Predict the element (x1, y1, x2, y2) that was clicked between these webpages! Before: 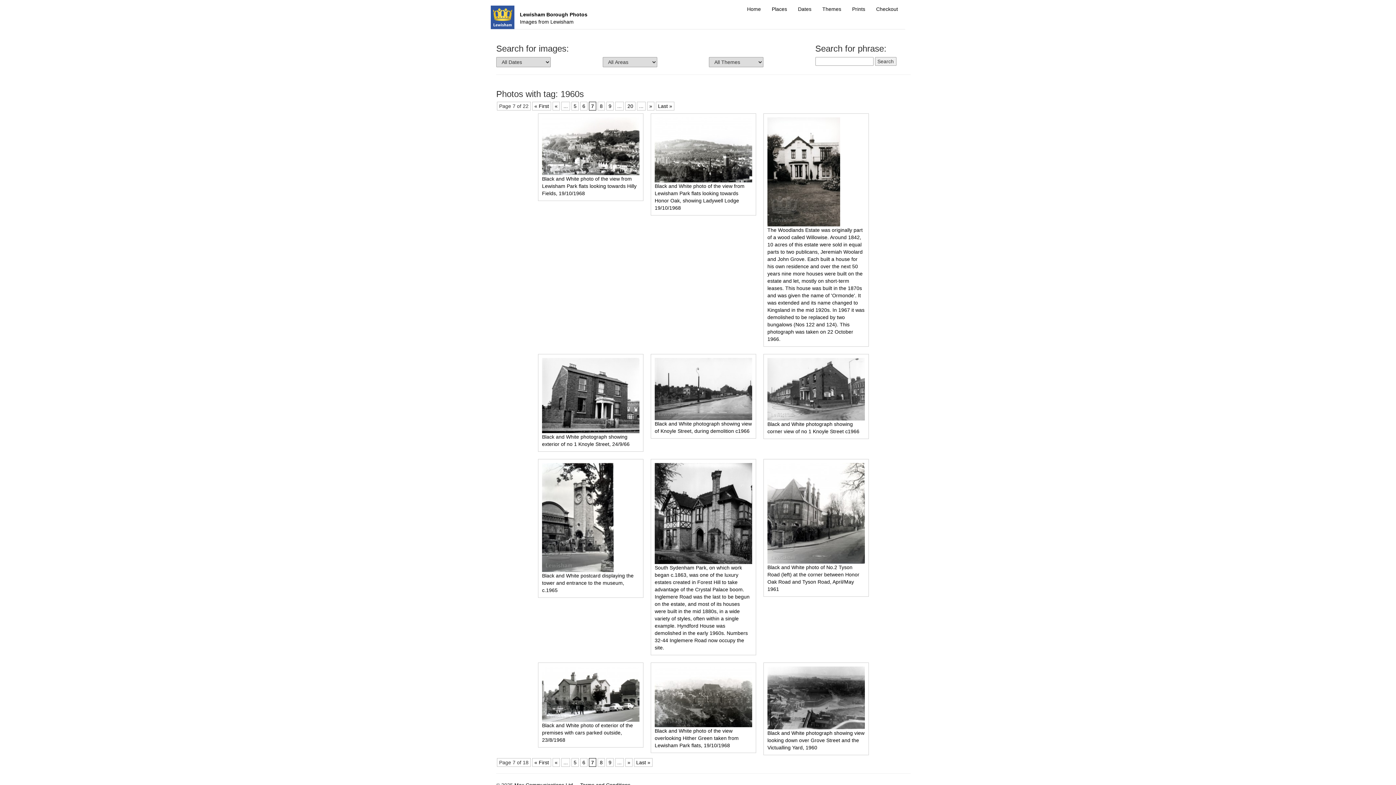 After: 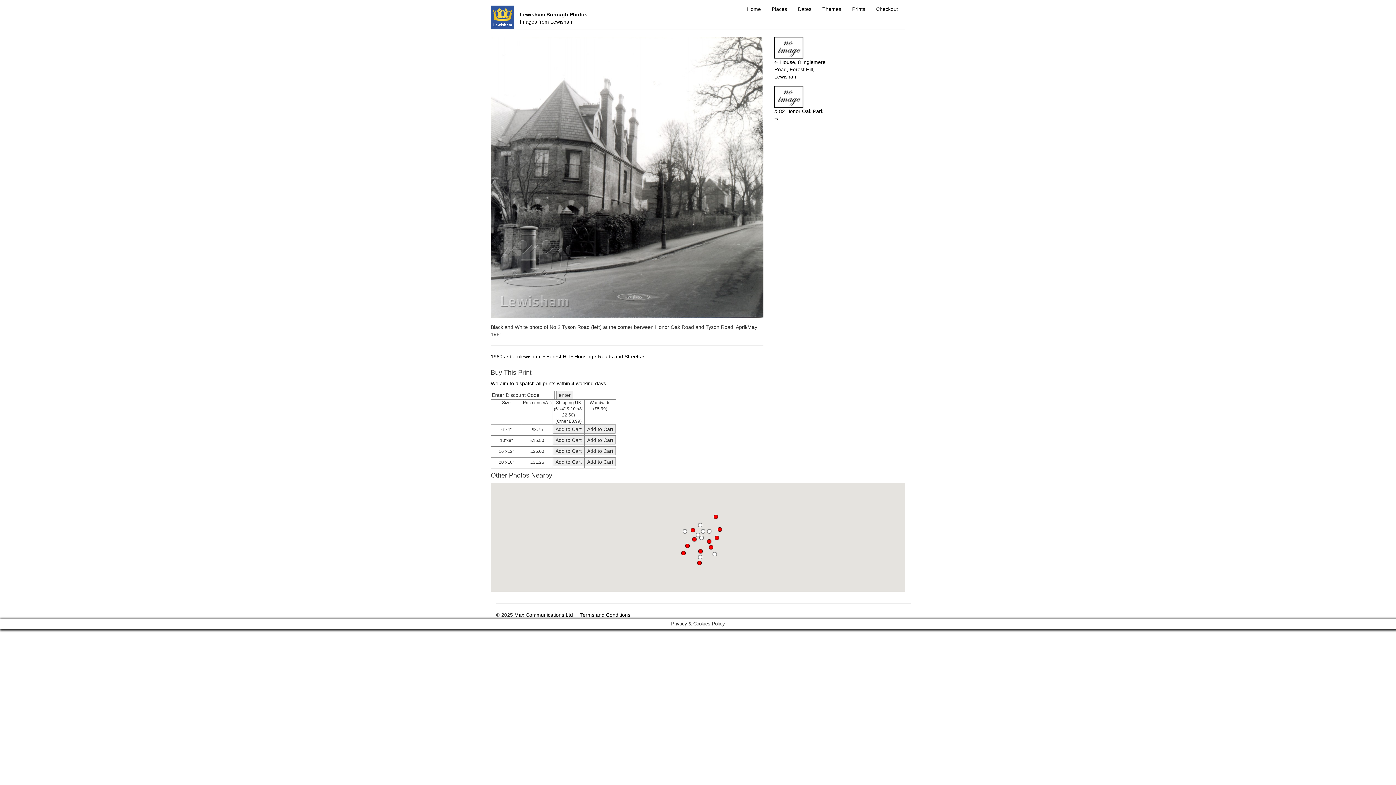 Action: label: Black and White photo of No.2 Tyson Road (left) at the corner between Honor Oak Road and Tyson Road, April/May 1961 bbox: (767, 463, 865, 593)